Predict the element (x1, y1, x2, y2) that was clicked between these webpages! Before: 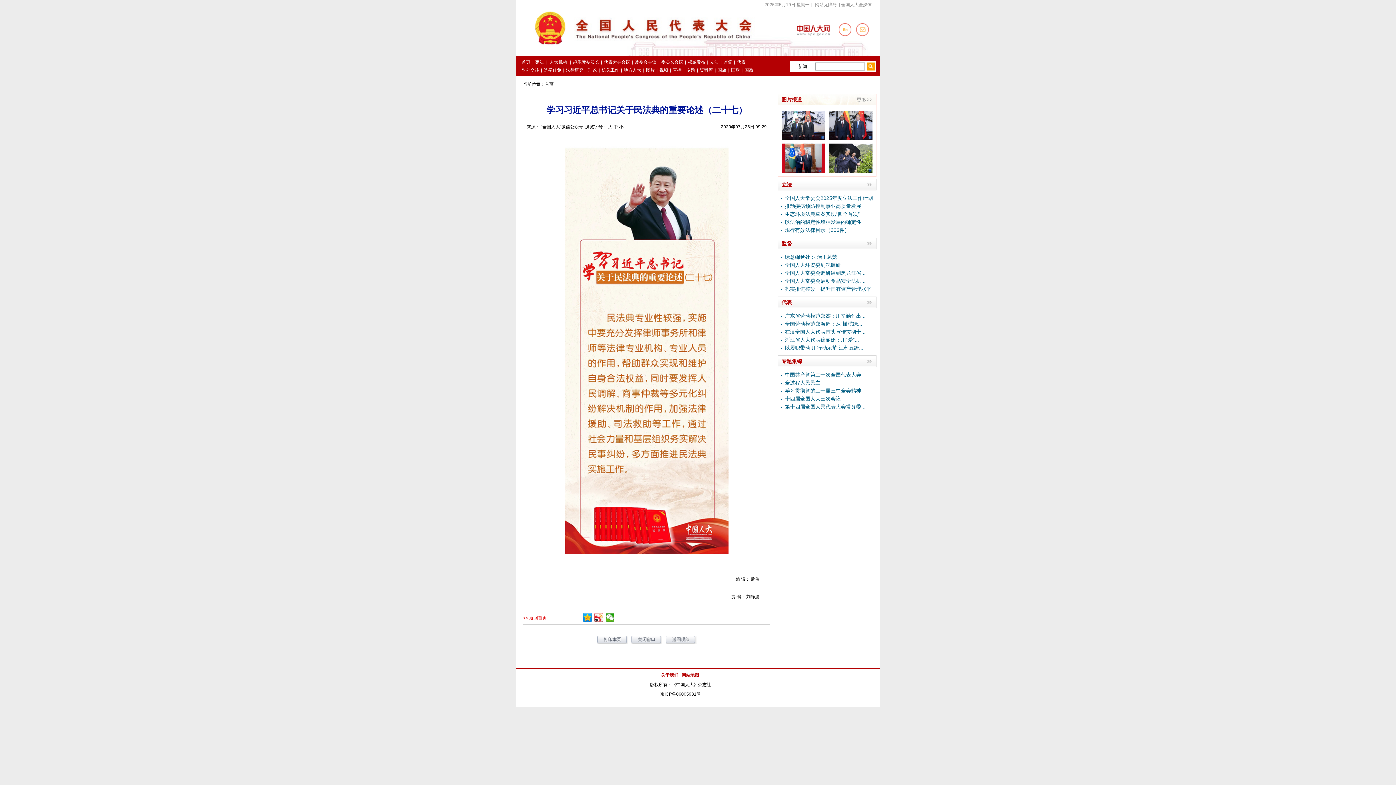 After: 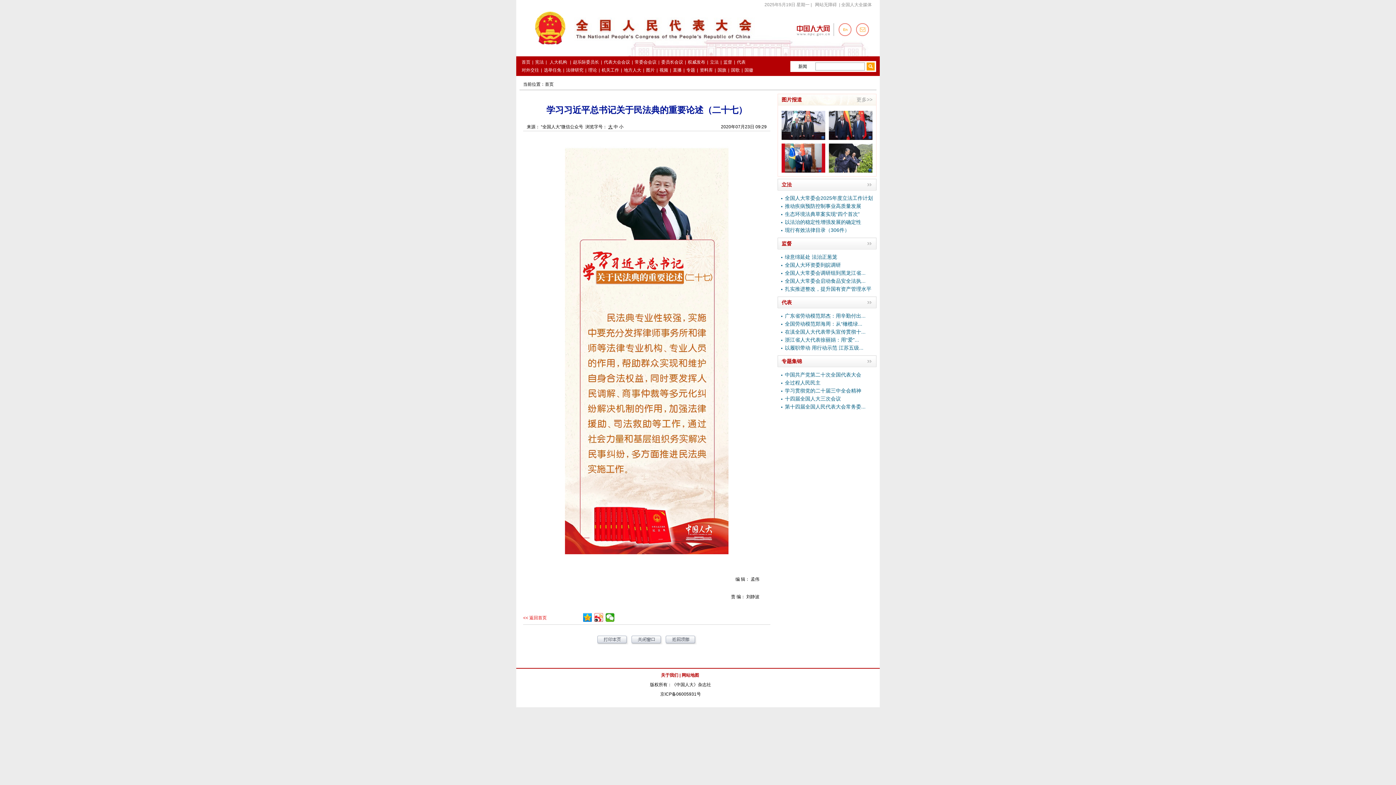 Action: label: 大 bbox: (608, 124, 612, 129)